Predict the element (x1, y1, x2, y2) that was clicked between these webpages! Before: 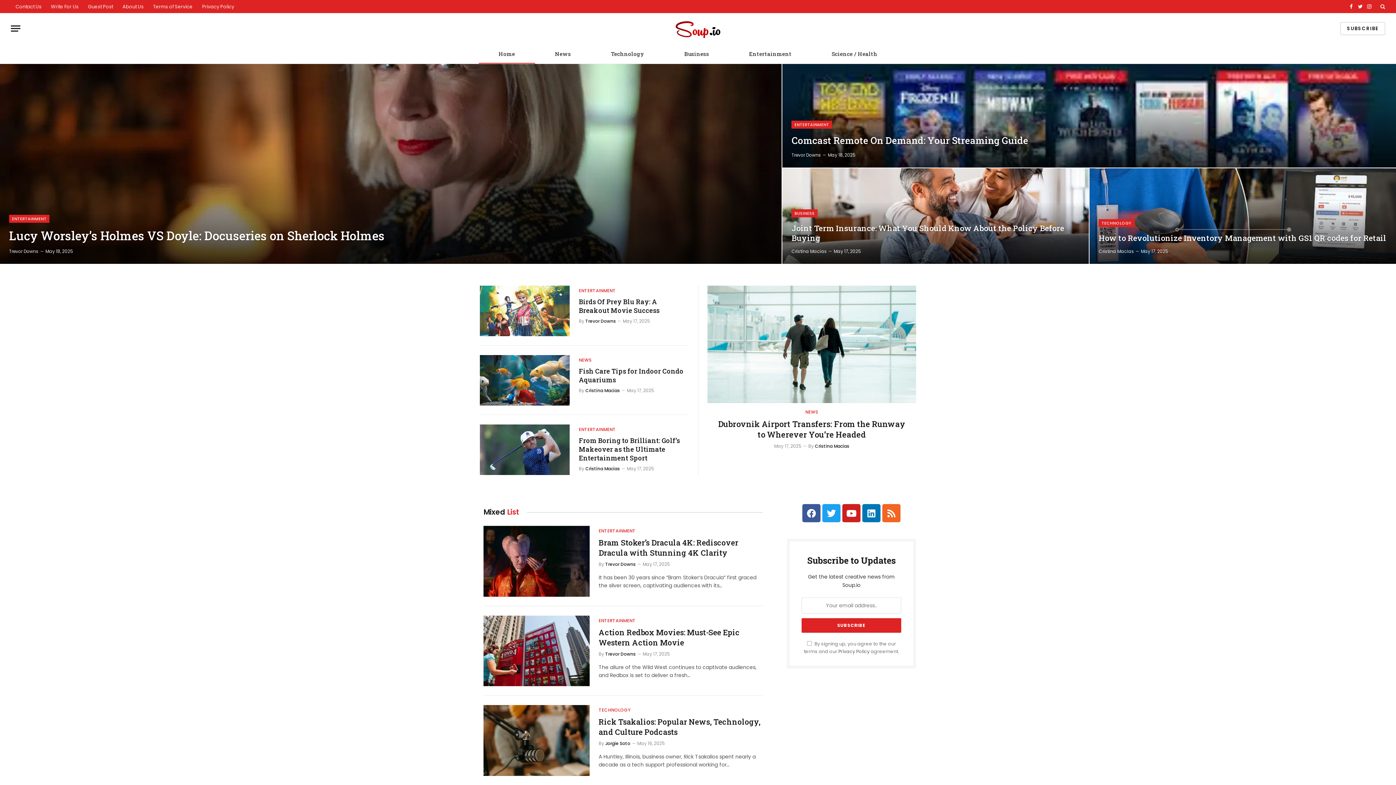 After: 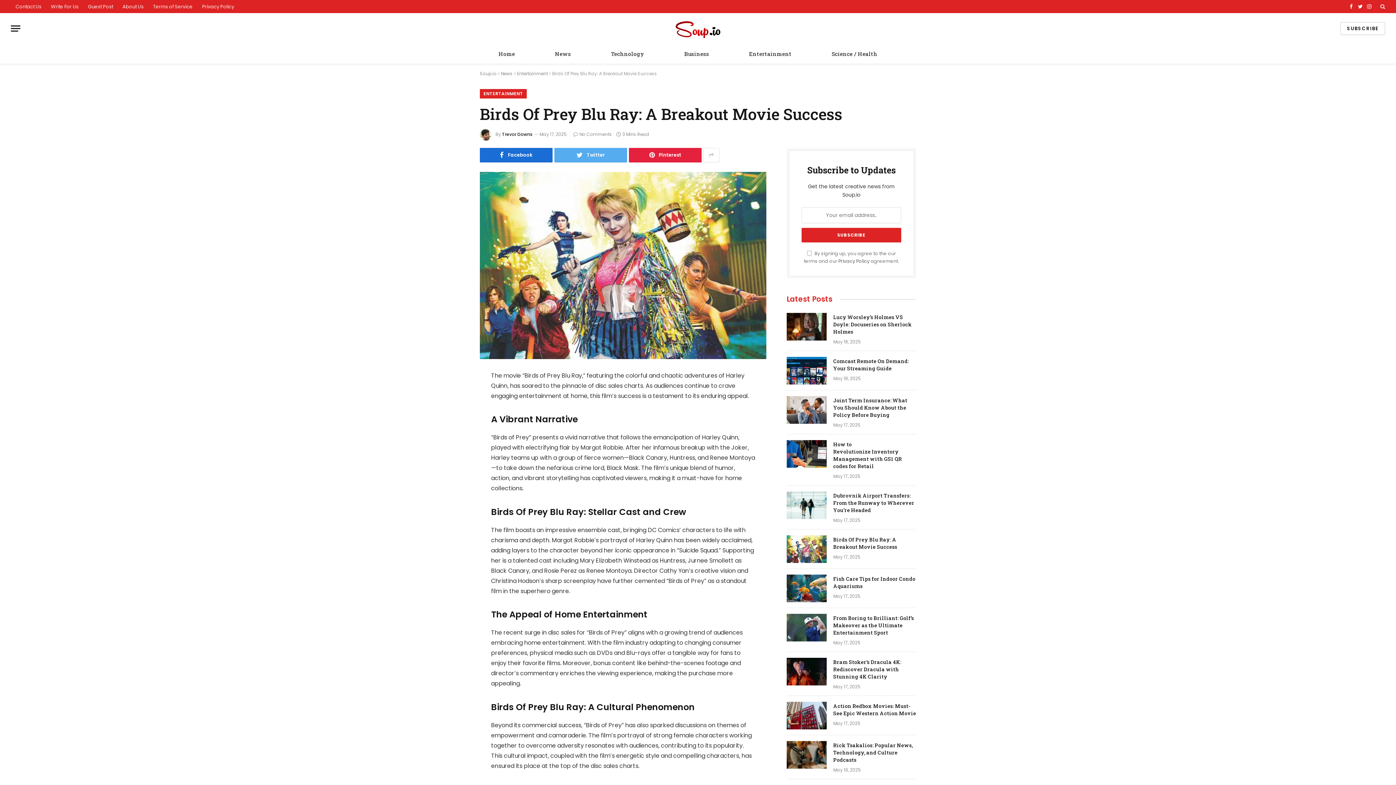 Action: bbox: (480, 285, 569, 336)